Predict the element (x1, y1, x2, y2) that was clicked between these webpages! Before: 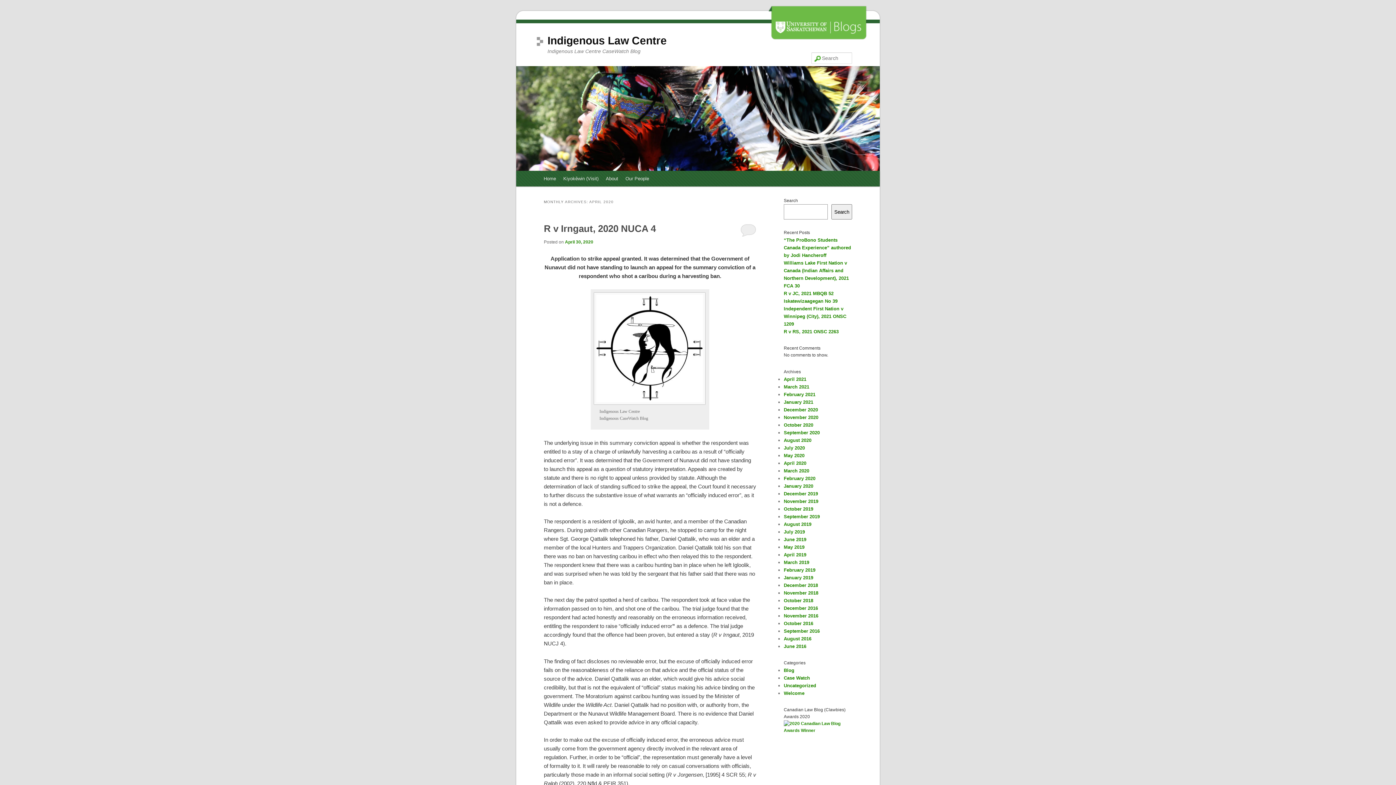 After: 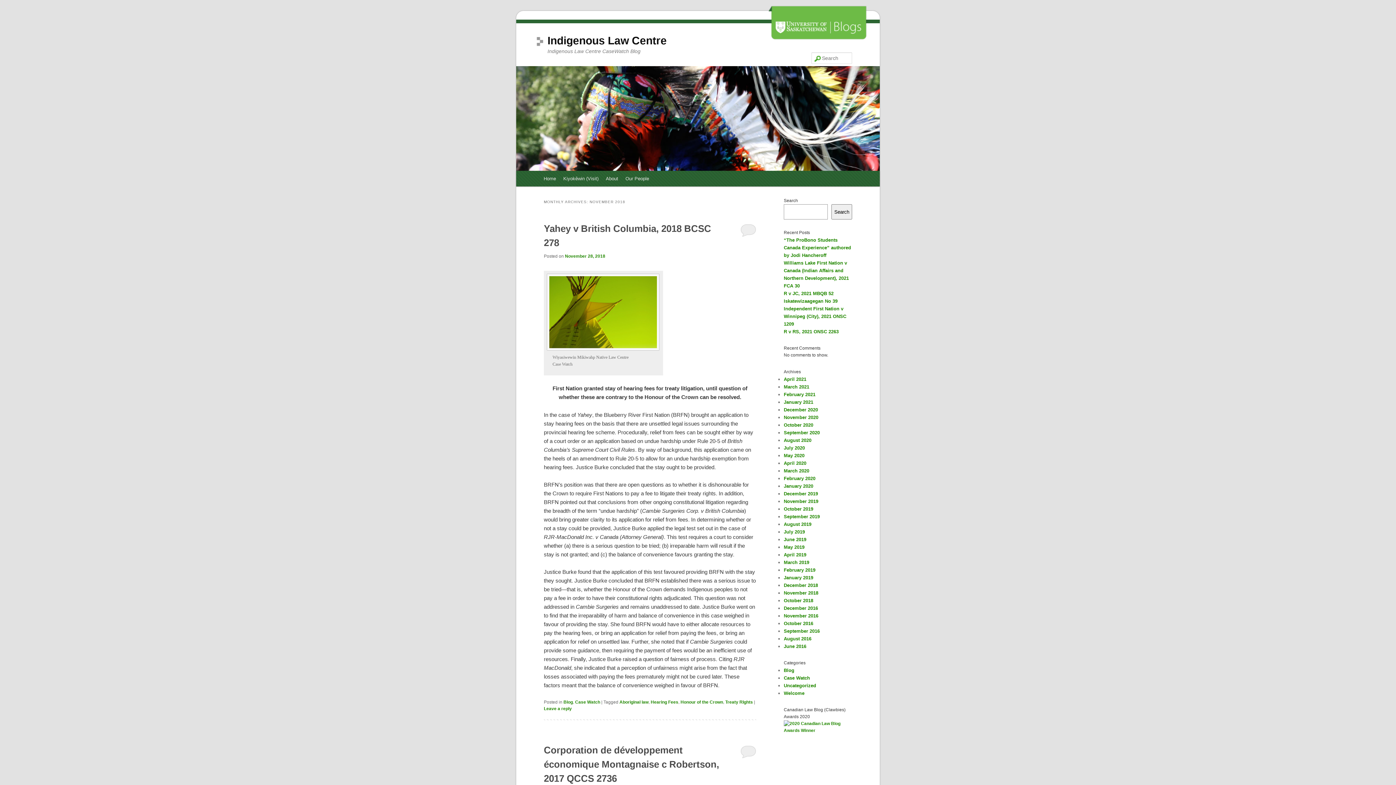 Action: label: November 2018 bbox: (784, 590, 818, 595)